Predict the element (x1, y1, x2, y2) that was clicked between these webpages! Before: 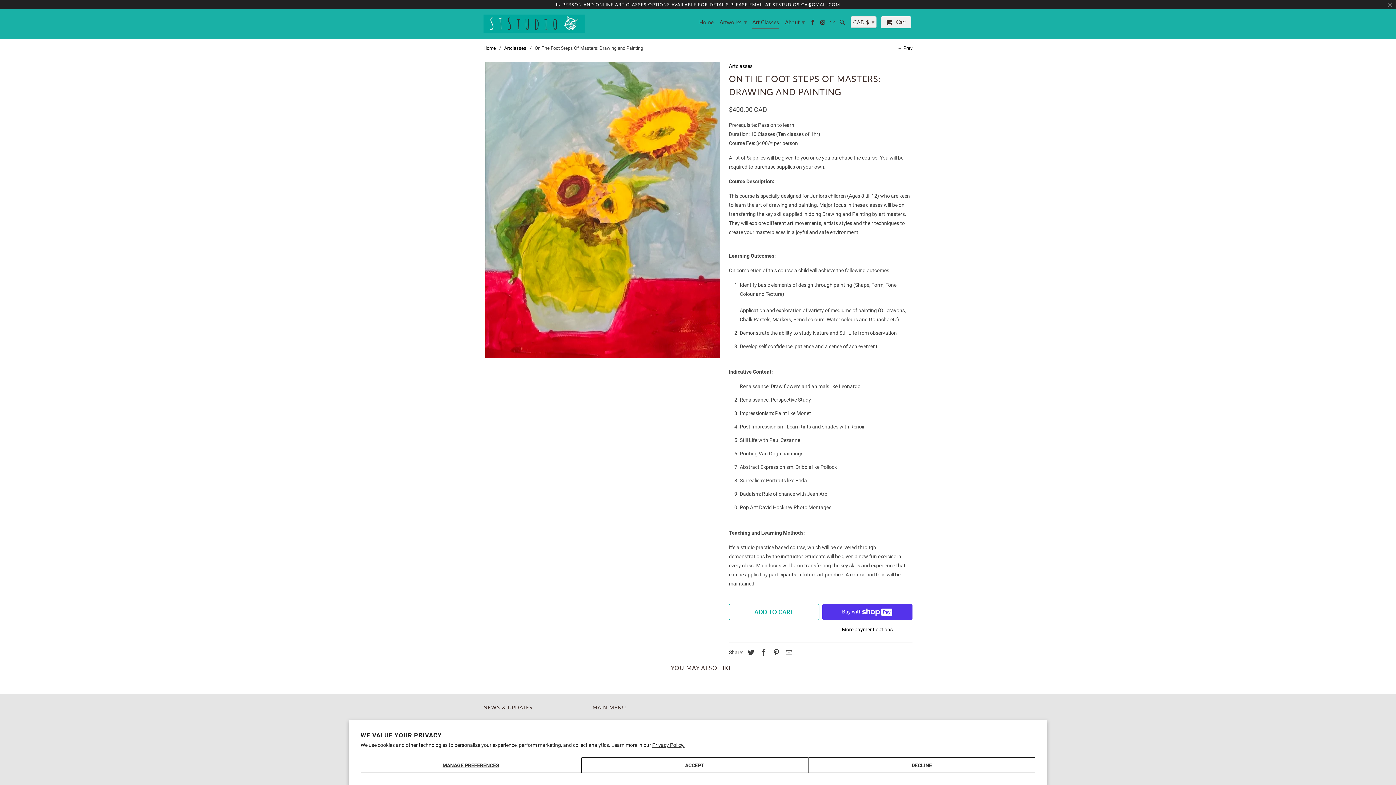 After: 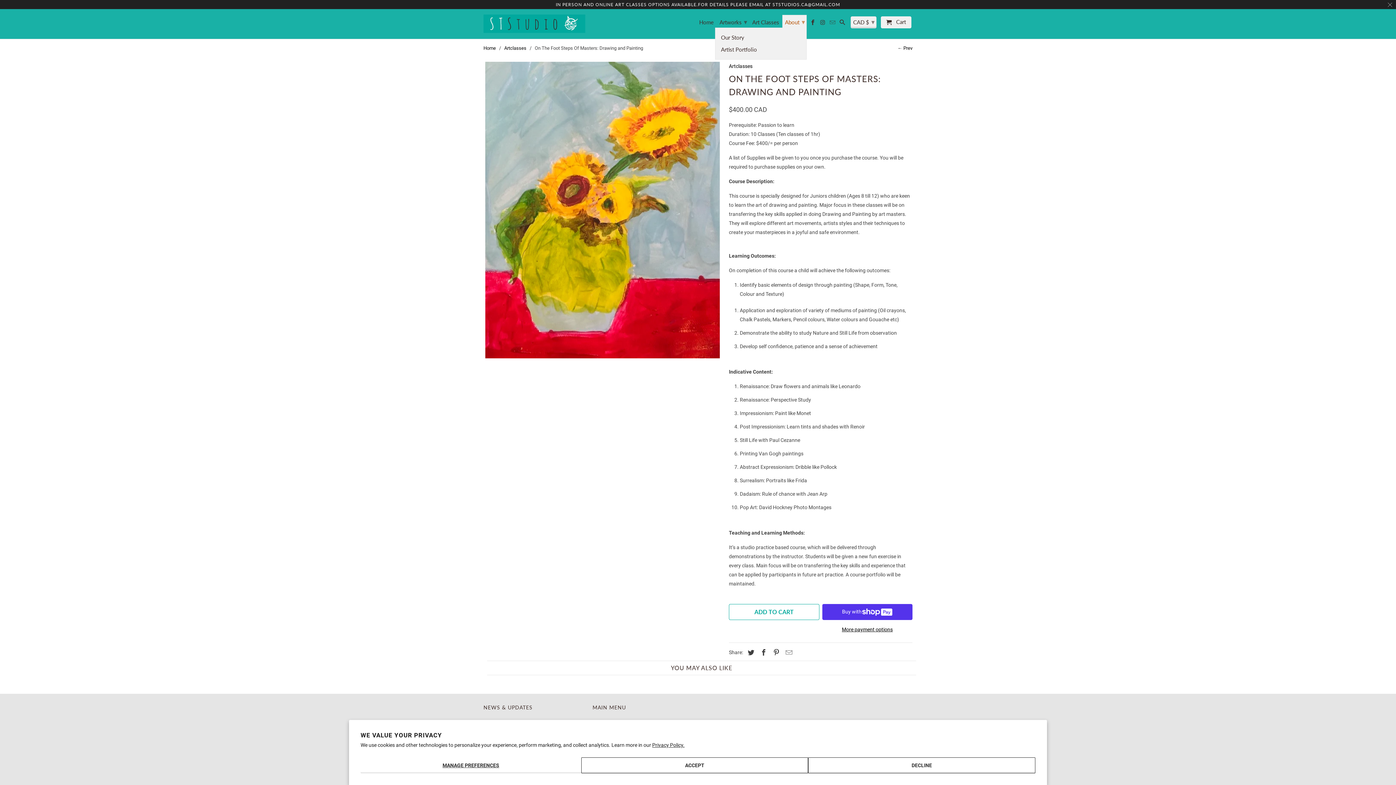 Action: bbox: (782, 14, 807, 28) label: About ▾